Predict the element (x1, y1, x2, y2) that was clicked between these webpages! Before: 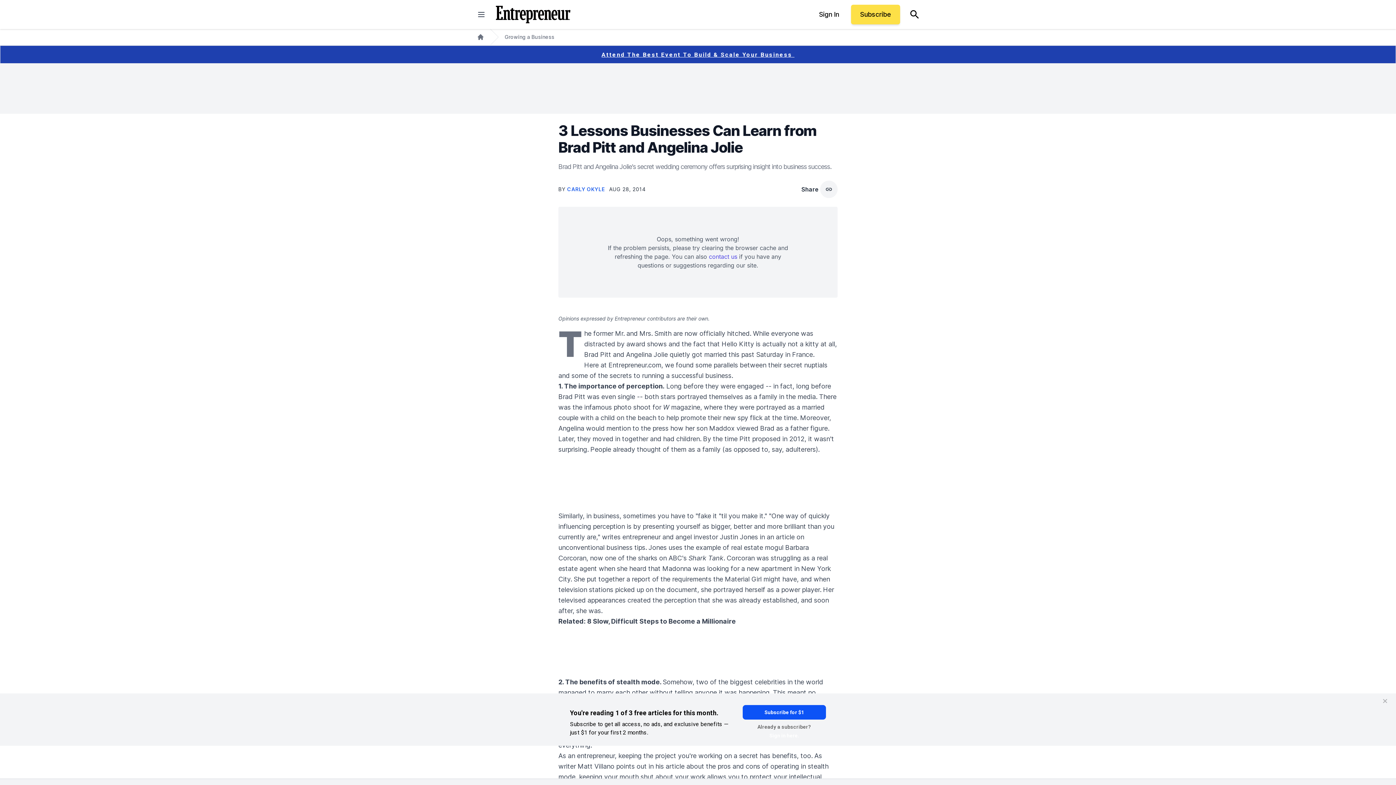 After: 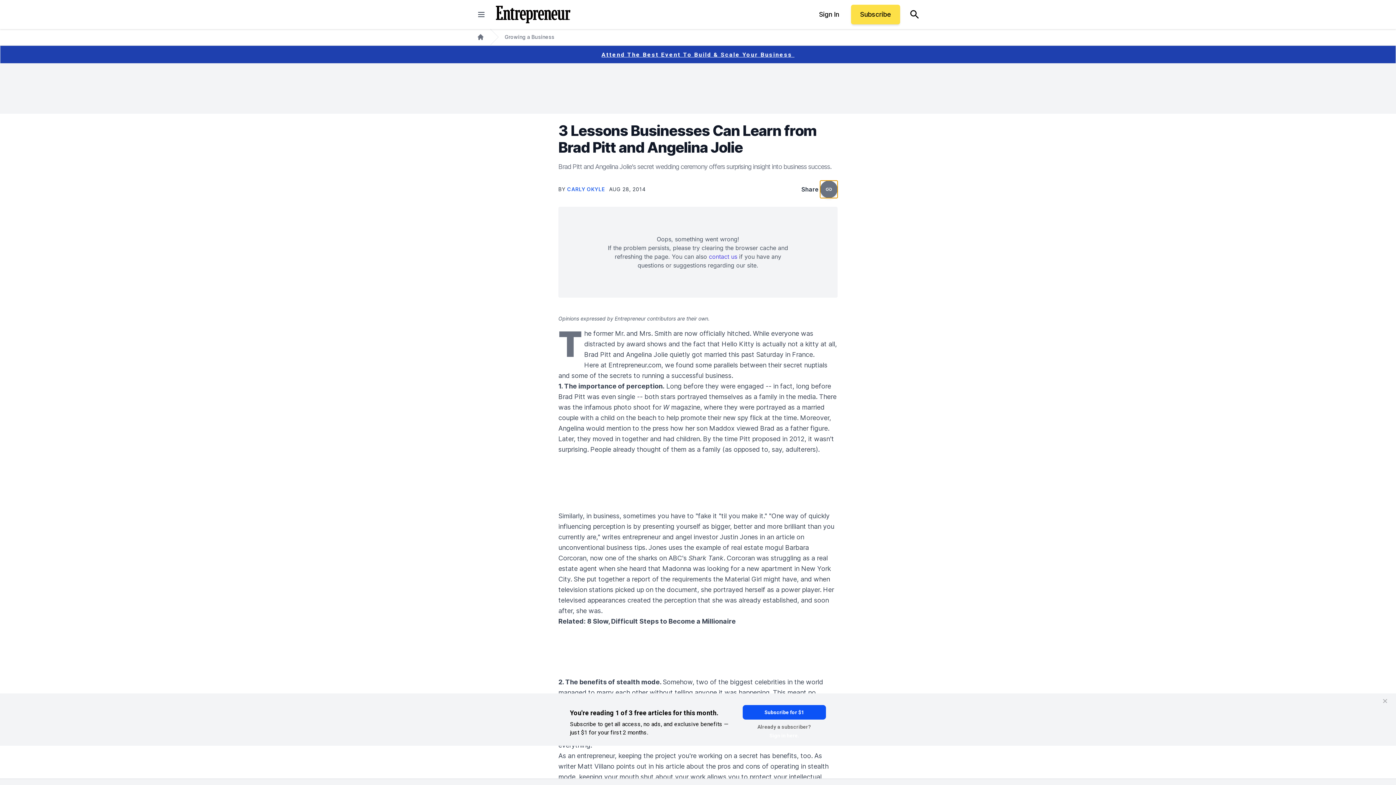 Action: bbox: (820, 180, 837, 198) label: copy